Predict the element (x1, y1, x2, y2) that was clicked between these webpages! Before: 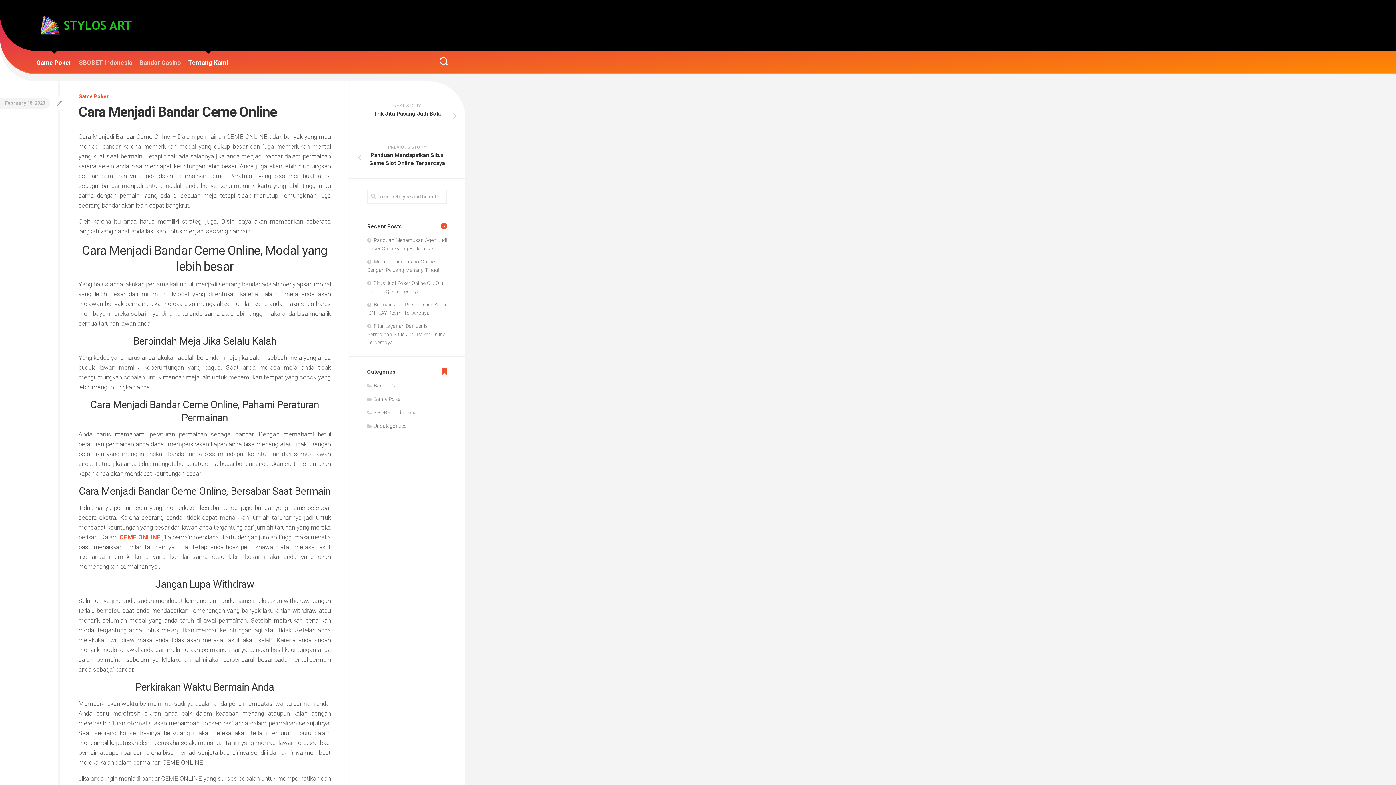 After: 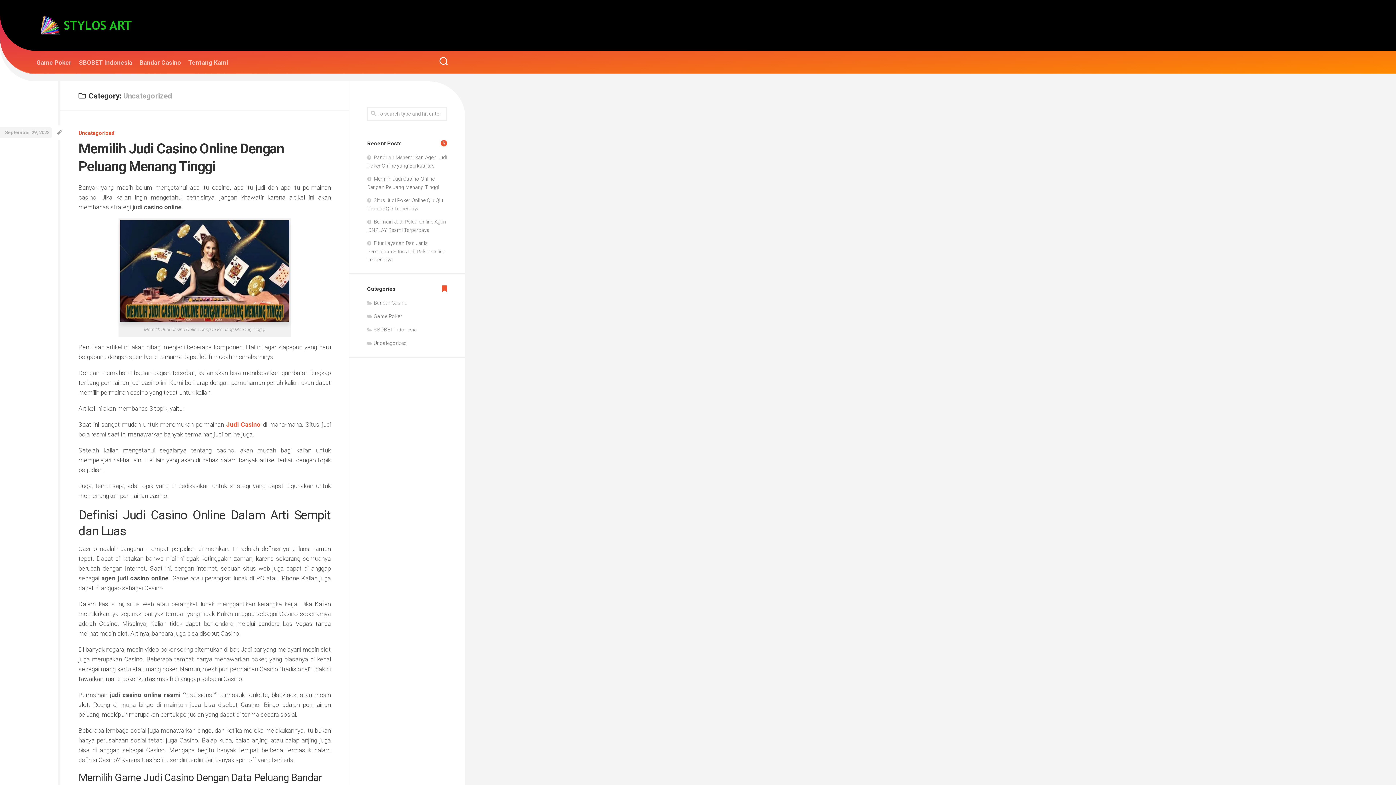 Action: bbox: (367, 423, 406, 429) label: Uncategorized